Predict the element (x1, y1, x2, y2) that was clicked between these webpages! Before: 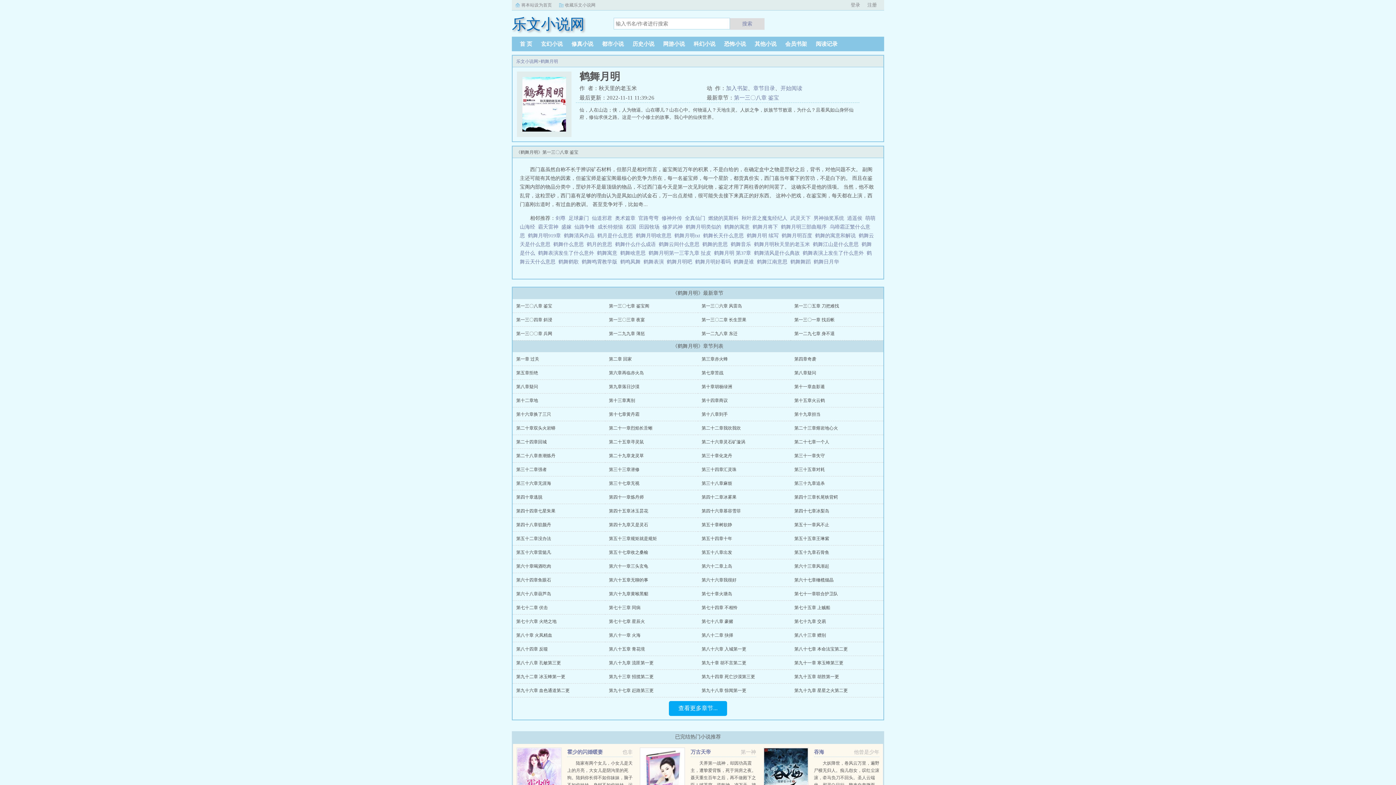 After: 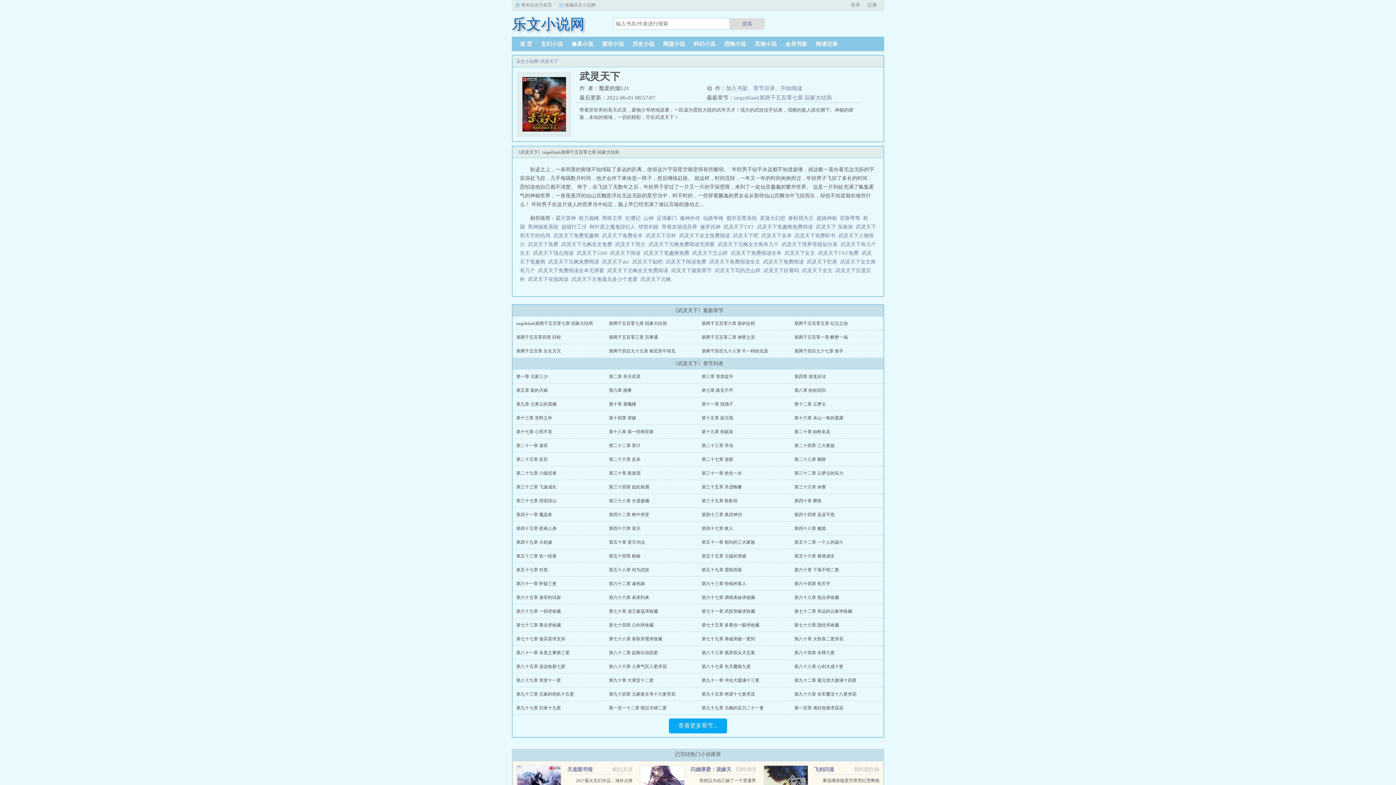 Action: bbox: (790, 215, 810, 221) label: 武灵天下